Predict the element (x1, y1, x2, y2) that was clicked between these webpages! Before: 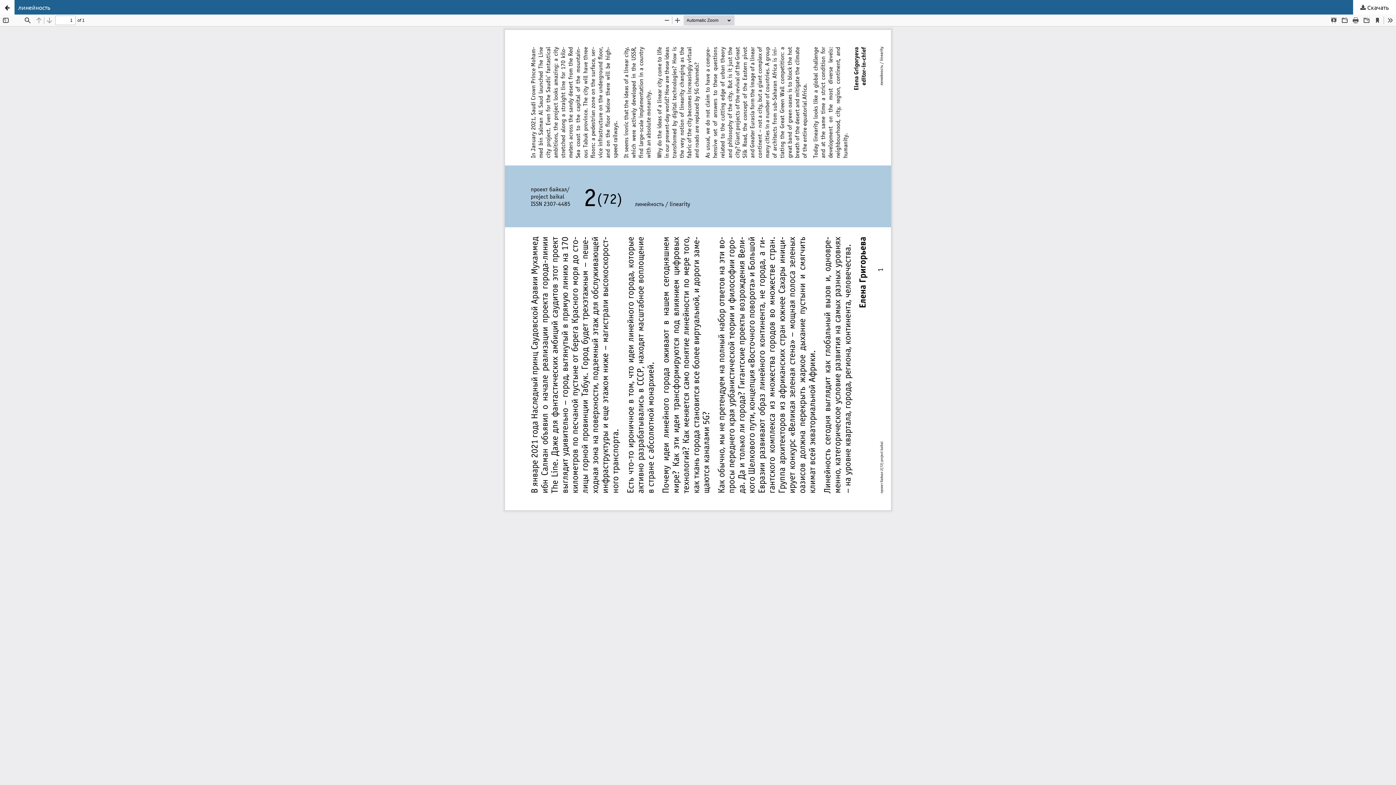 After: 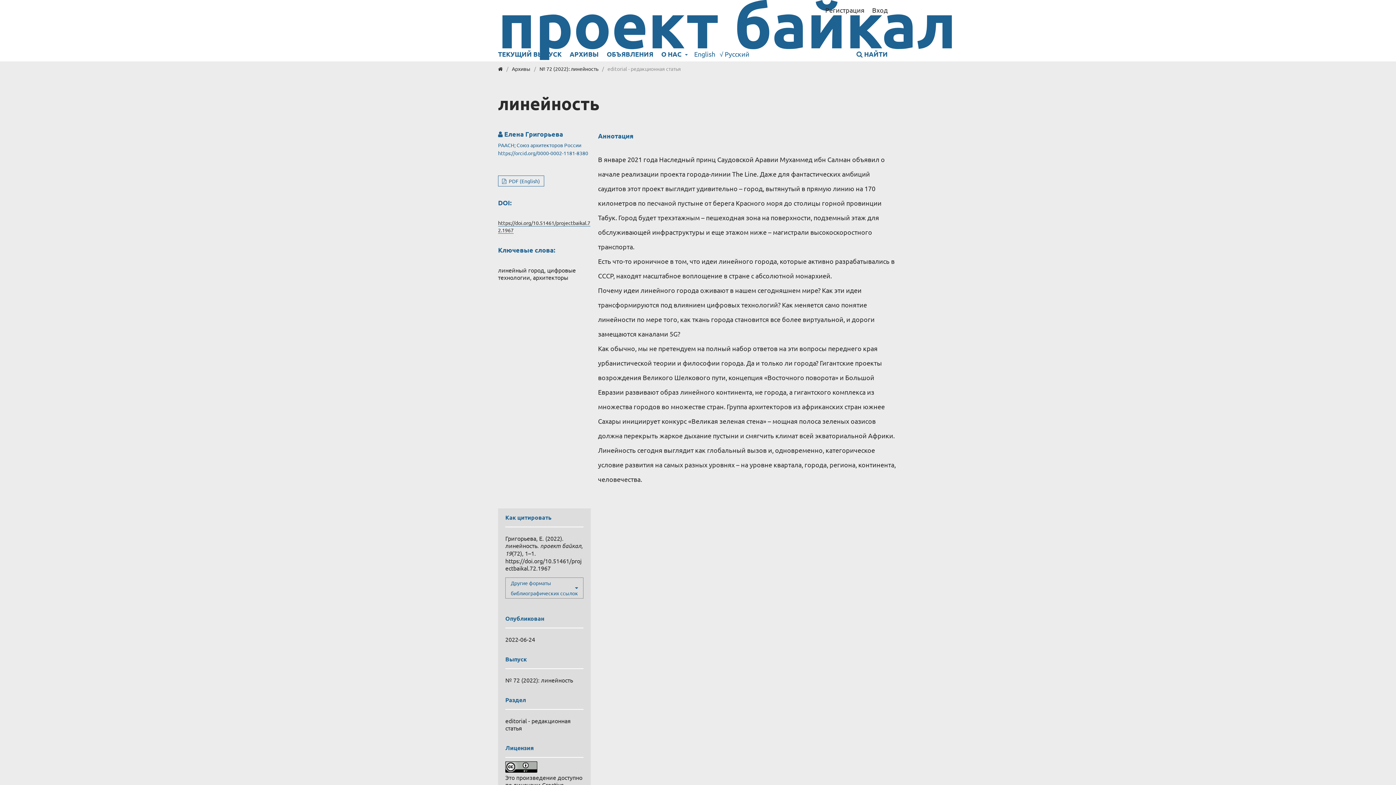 Action: label: линейность bbox: (0, 0, 1396, 14)